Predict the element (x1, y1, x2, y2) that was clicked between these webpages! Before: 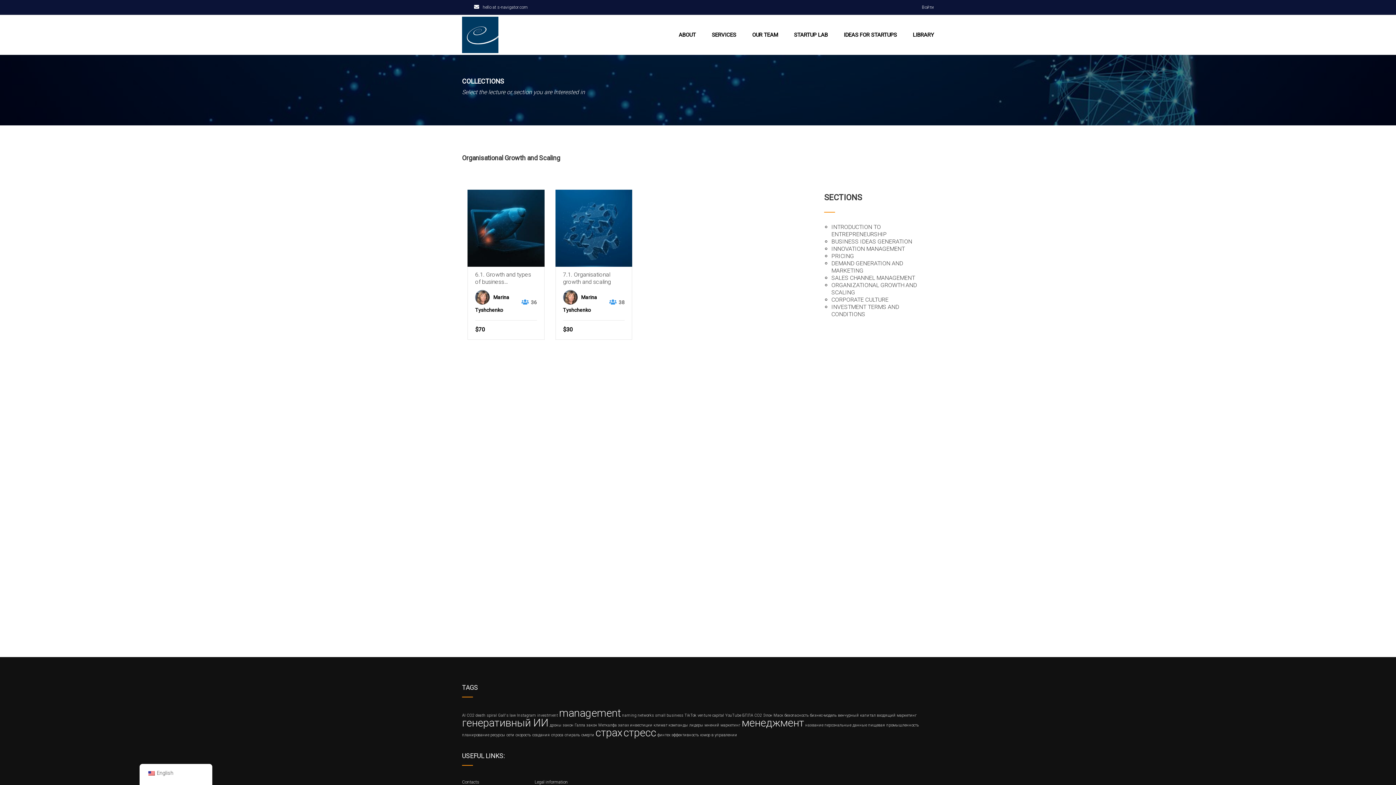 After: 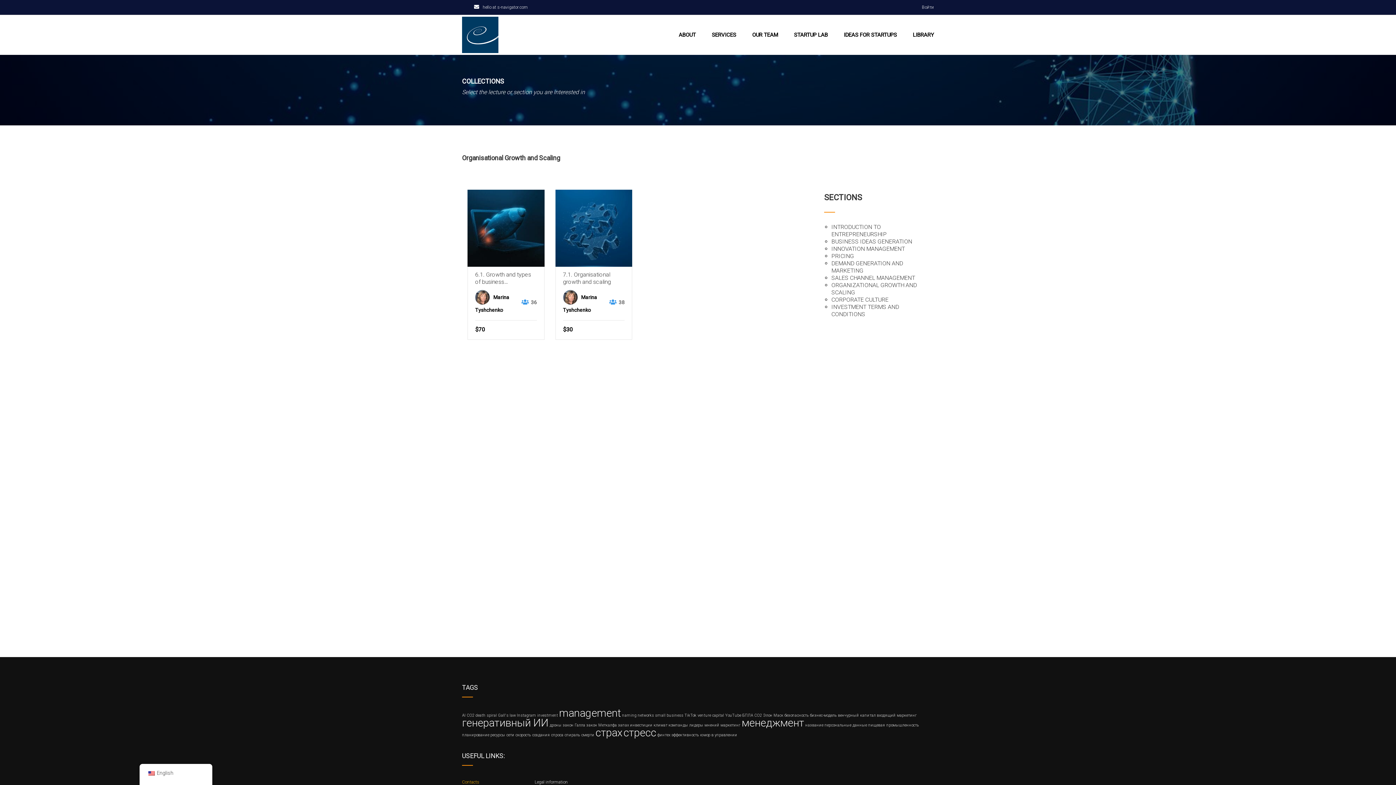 Action: bbox: (462, 780, 479, 785) label: Contacts